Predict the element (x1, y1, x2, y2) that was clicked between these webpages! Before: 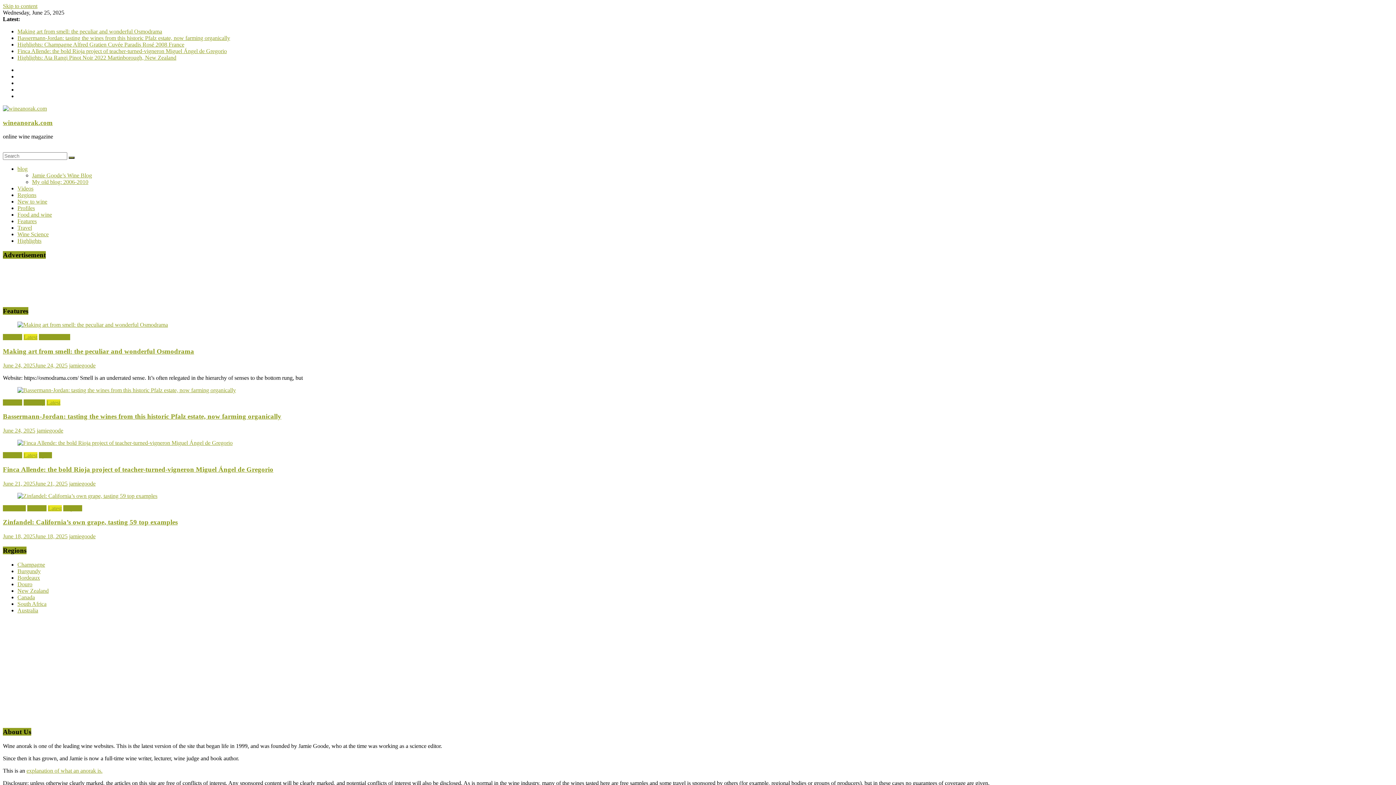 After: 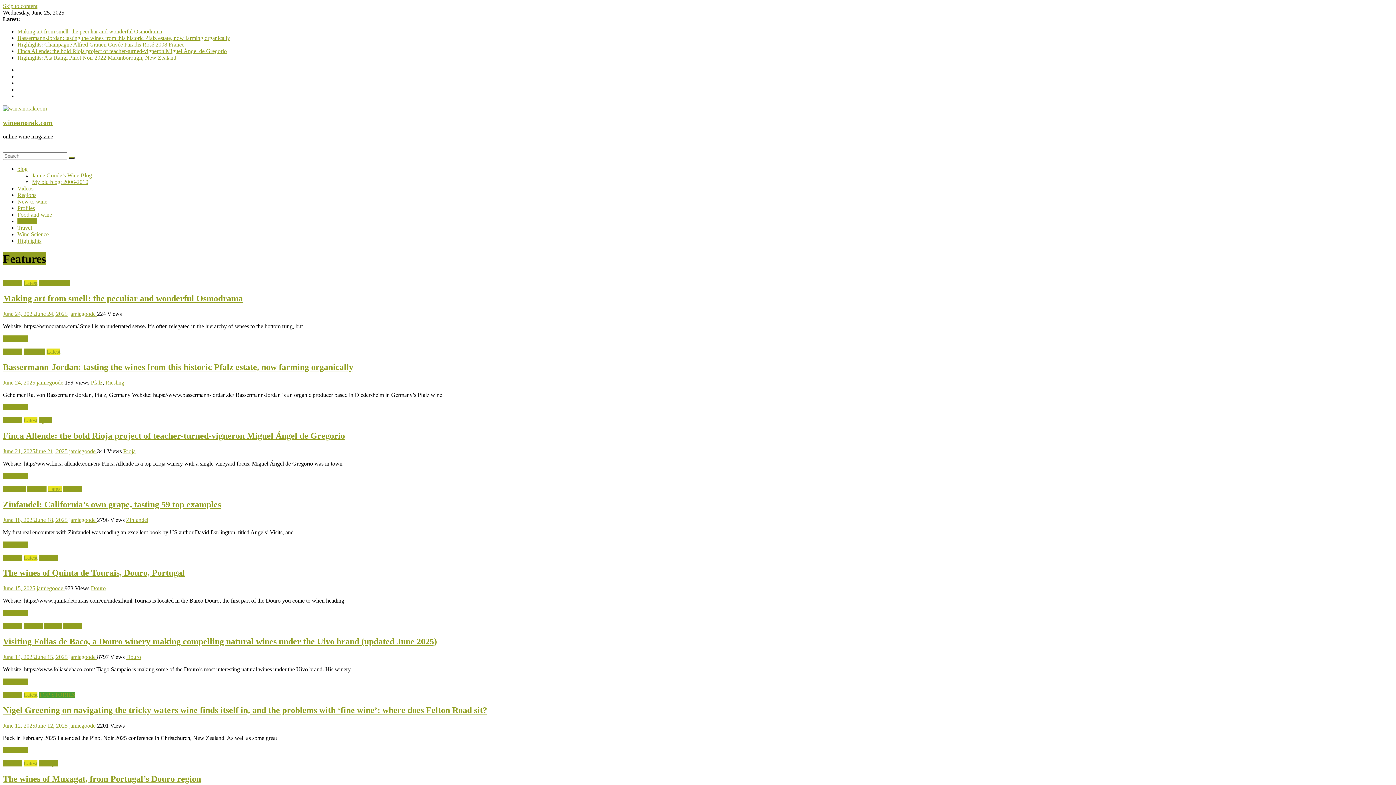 Action: bbox: (2, 334, 22, 340) label: Features